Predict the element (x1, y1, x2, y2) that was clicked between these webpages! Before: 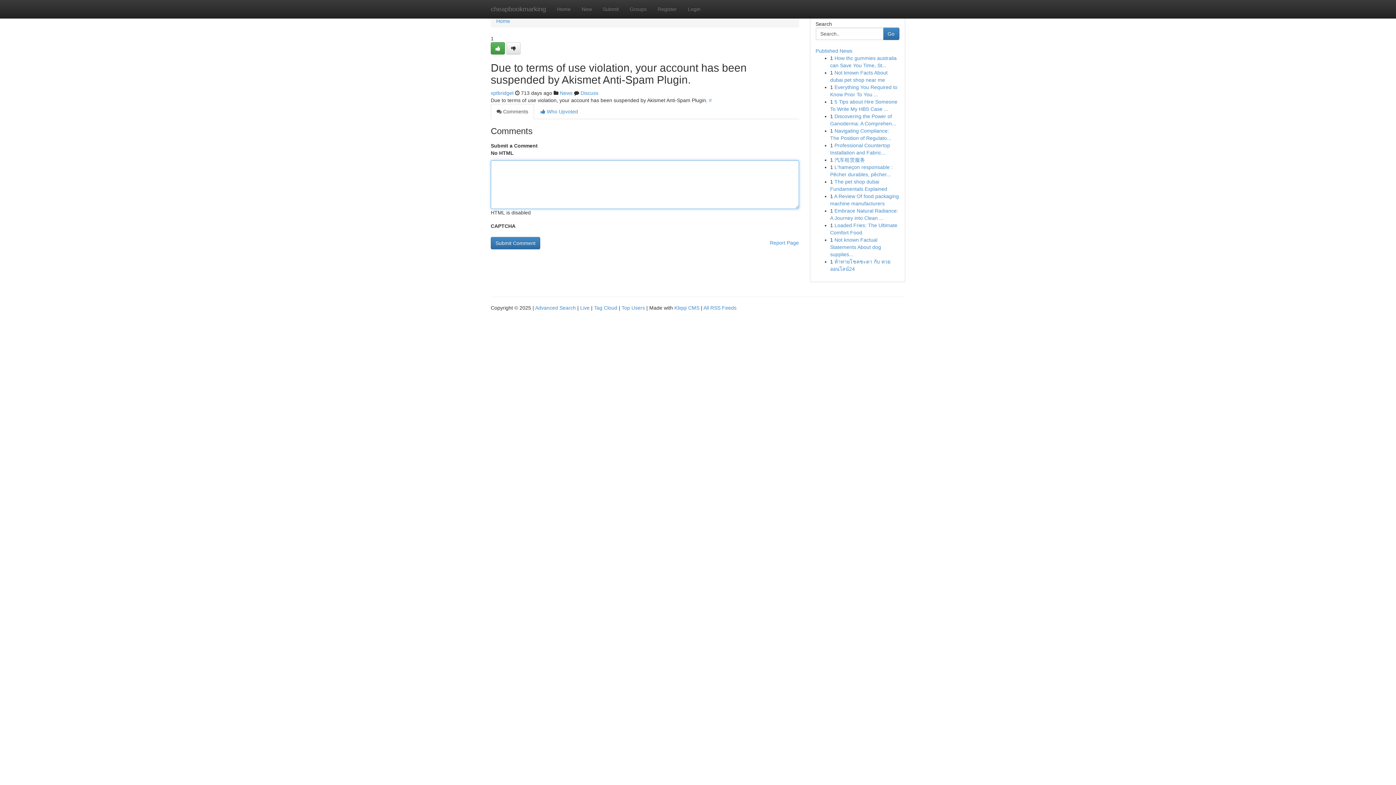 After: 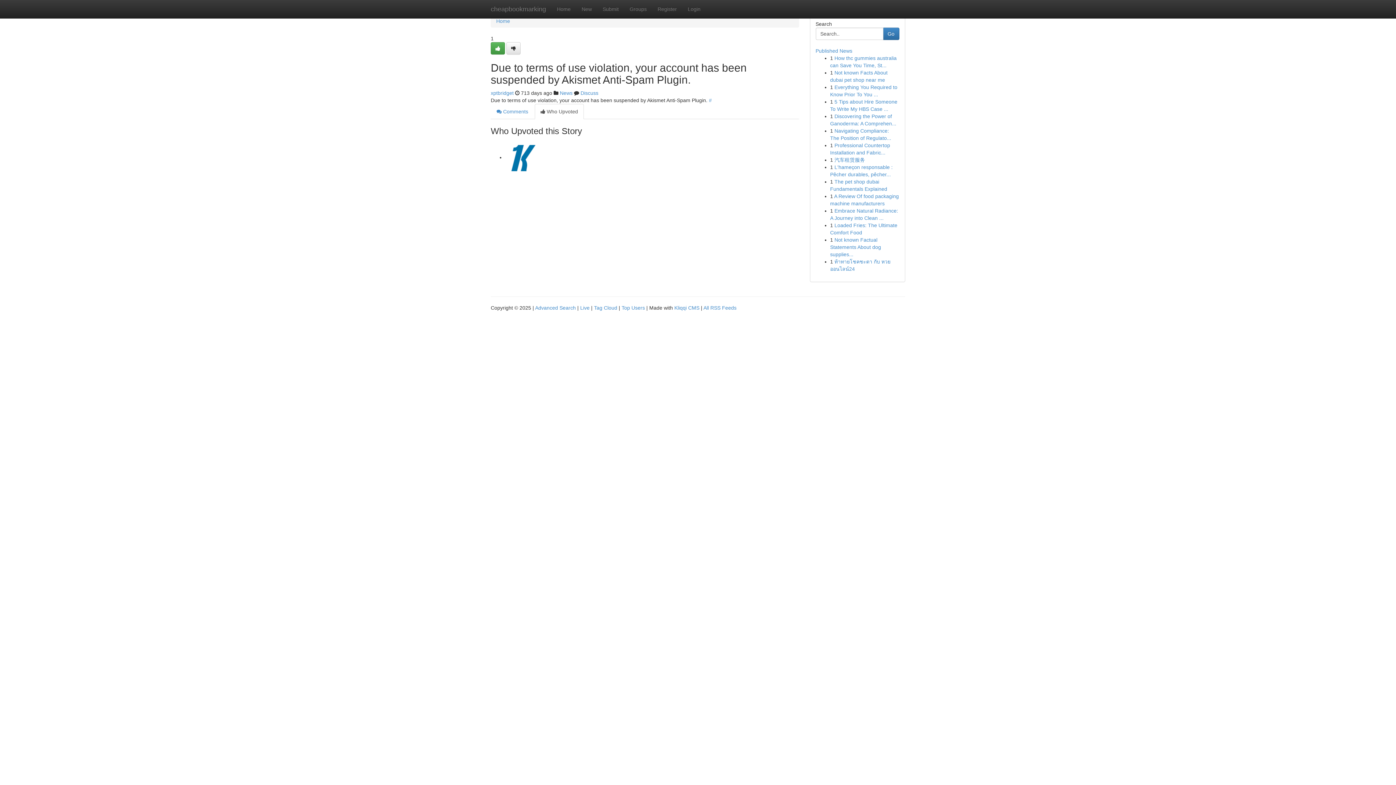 Action: label:  Who Upvoted bbox: (534, 104, 584, 119)